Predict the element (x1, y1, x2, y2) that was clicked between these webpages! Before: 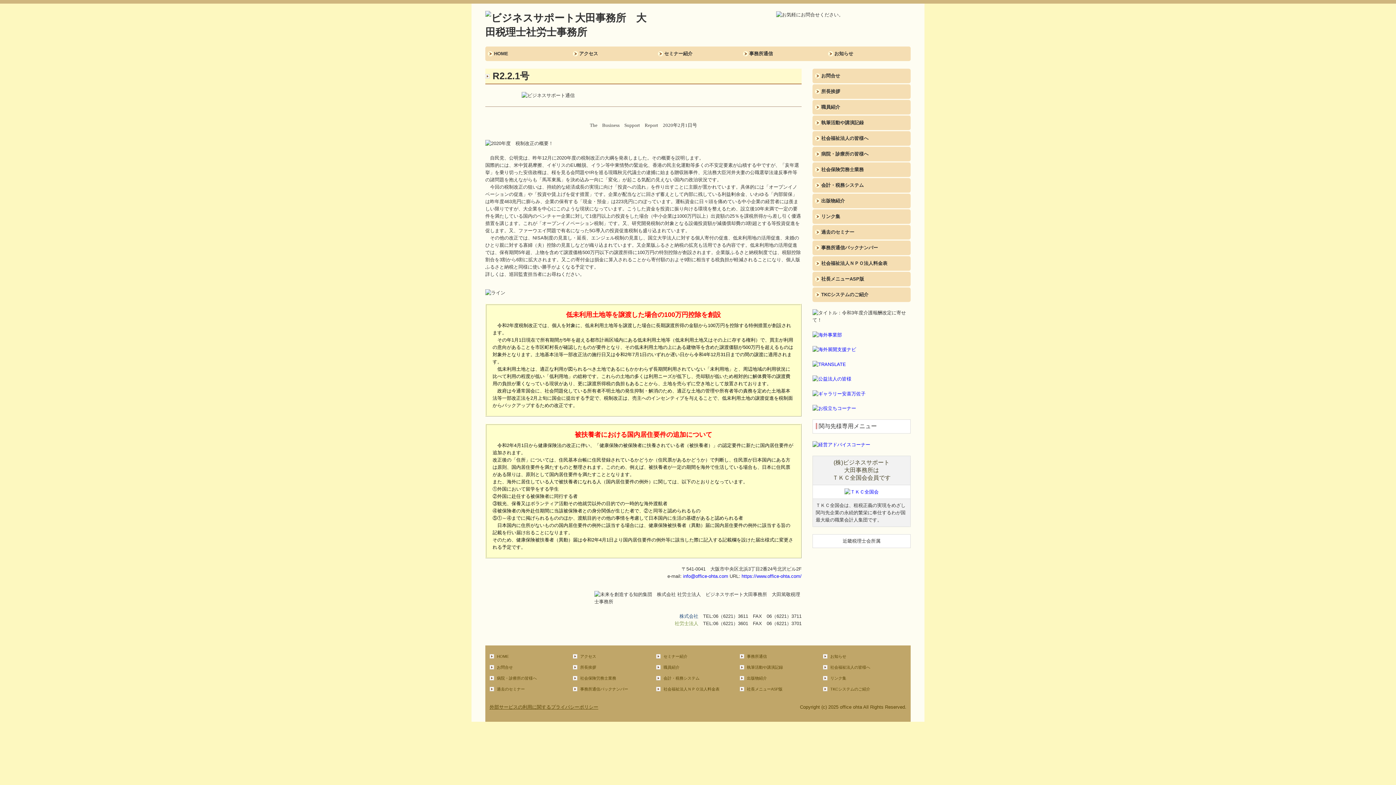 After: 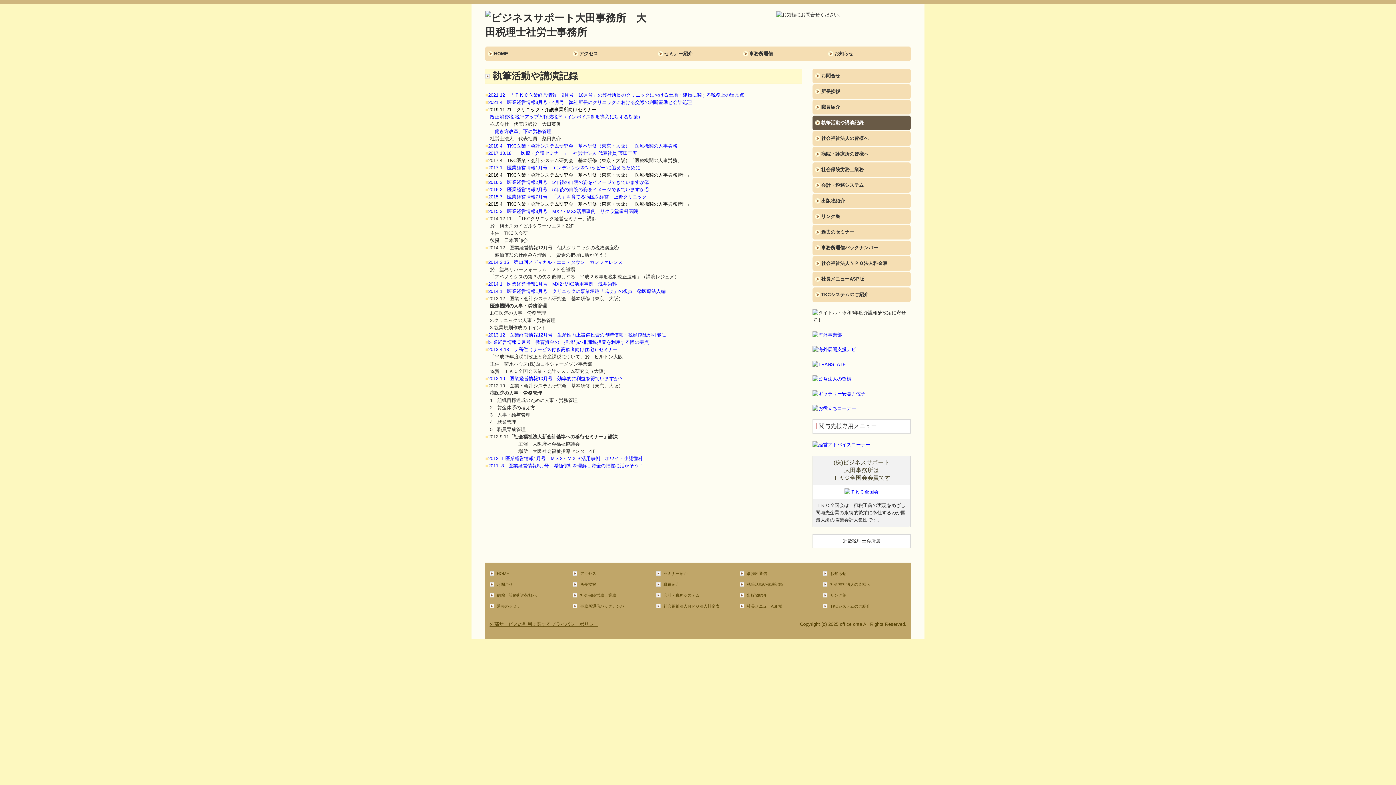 Action: label: 執筆活動や講演記録 bbox: (739, 663, 819, 671)